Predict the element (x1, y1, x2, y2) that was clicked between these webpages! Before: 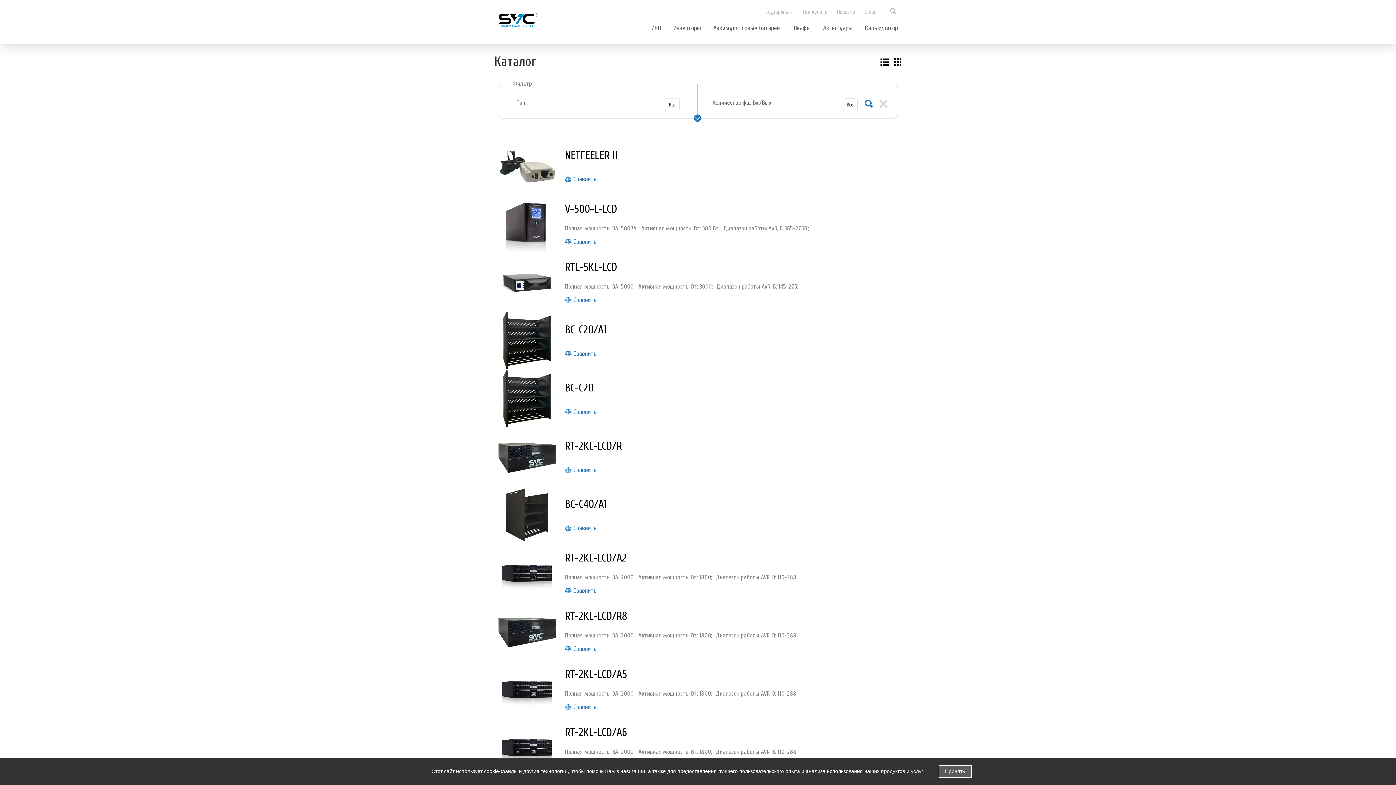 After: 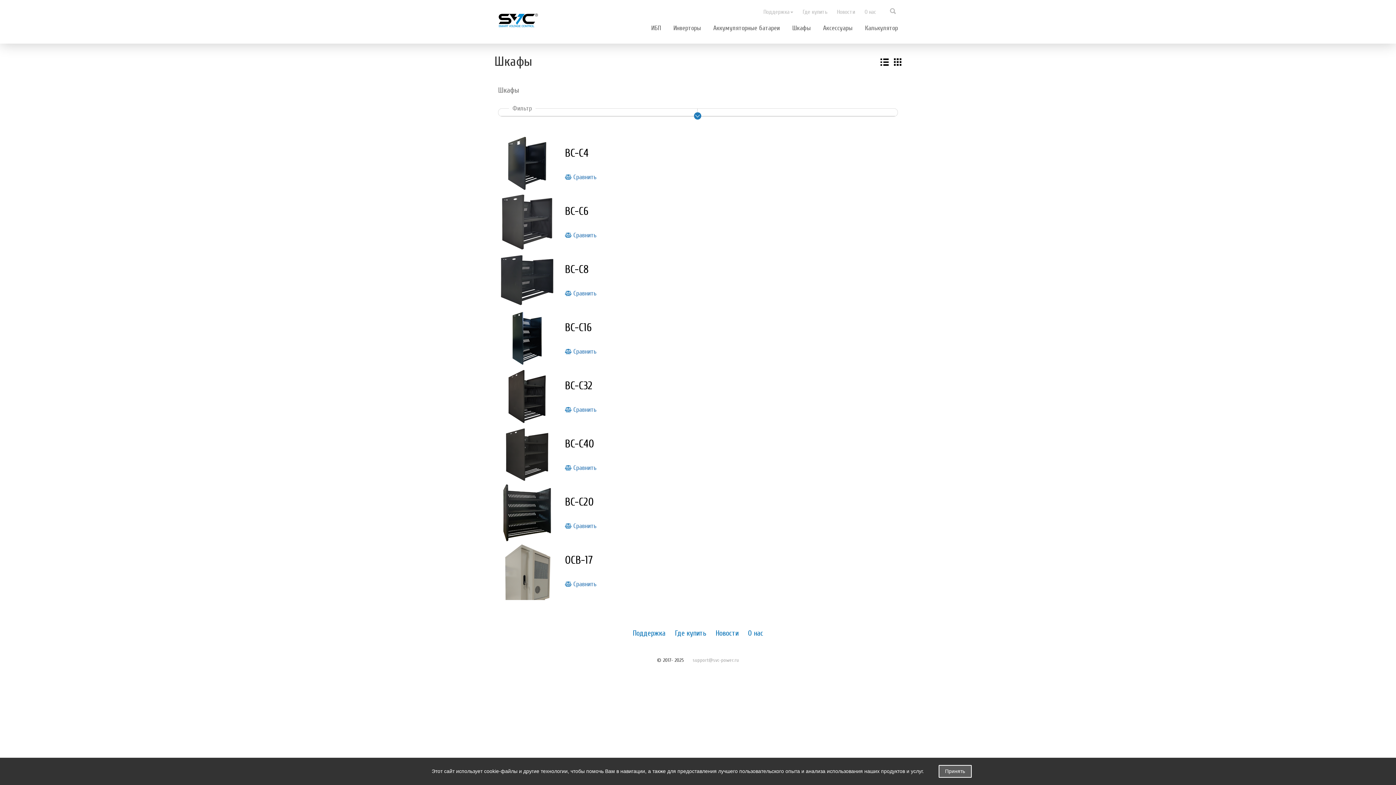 Action: bbox: (792, 24, 810, 32) label: Шкафы